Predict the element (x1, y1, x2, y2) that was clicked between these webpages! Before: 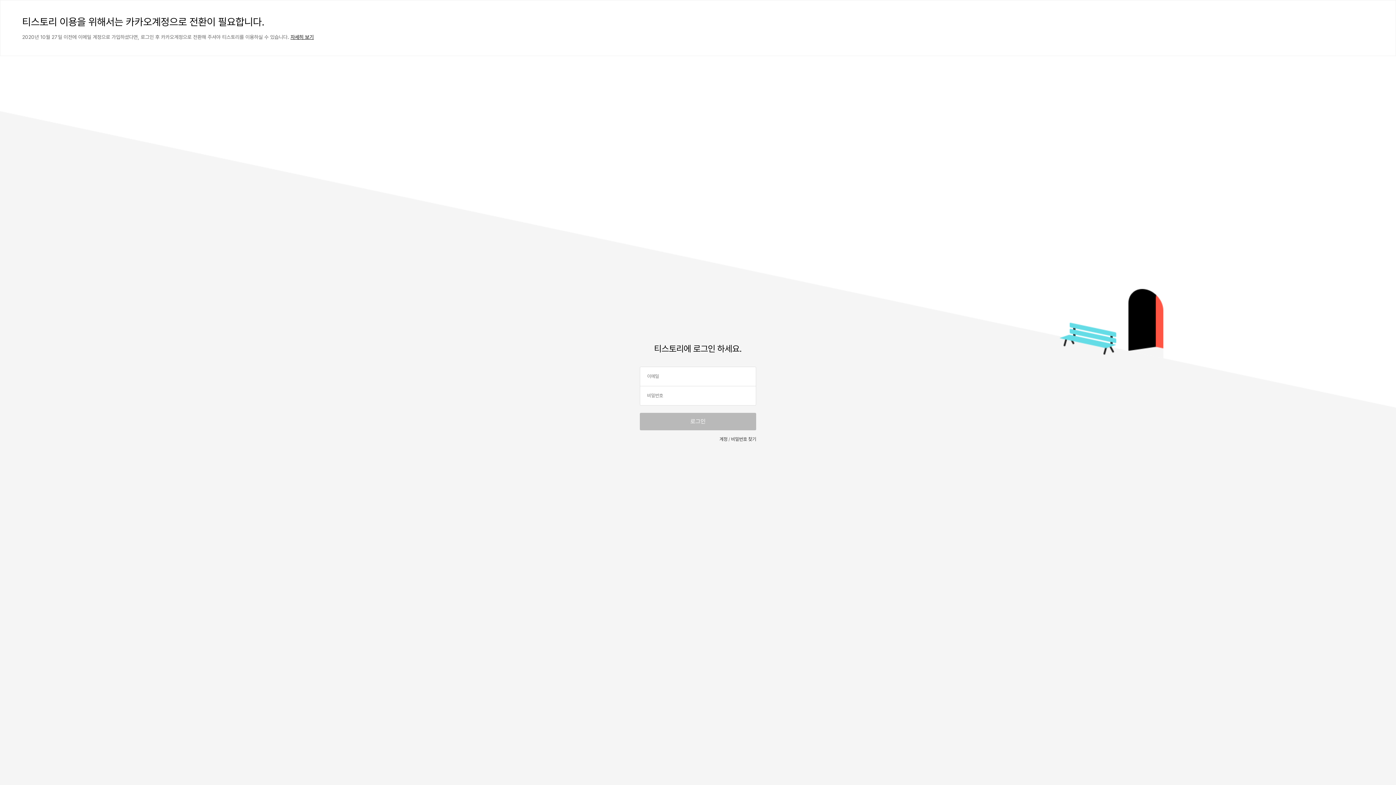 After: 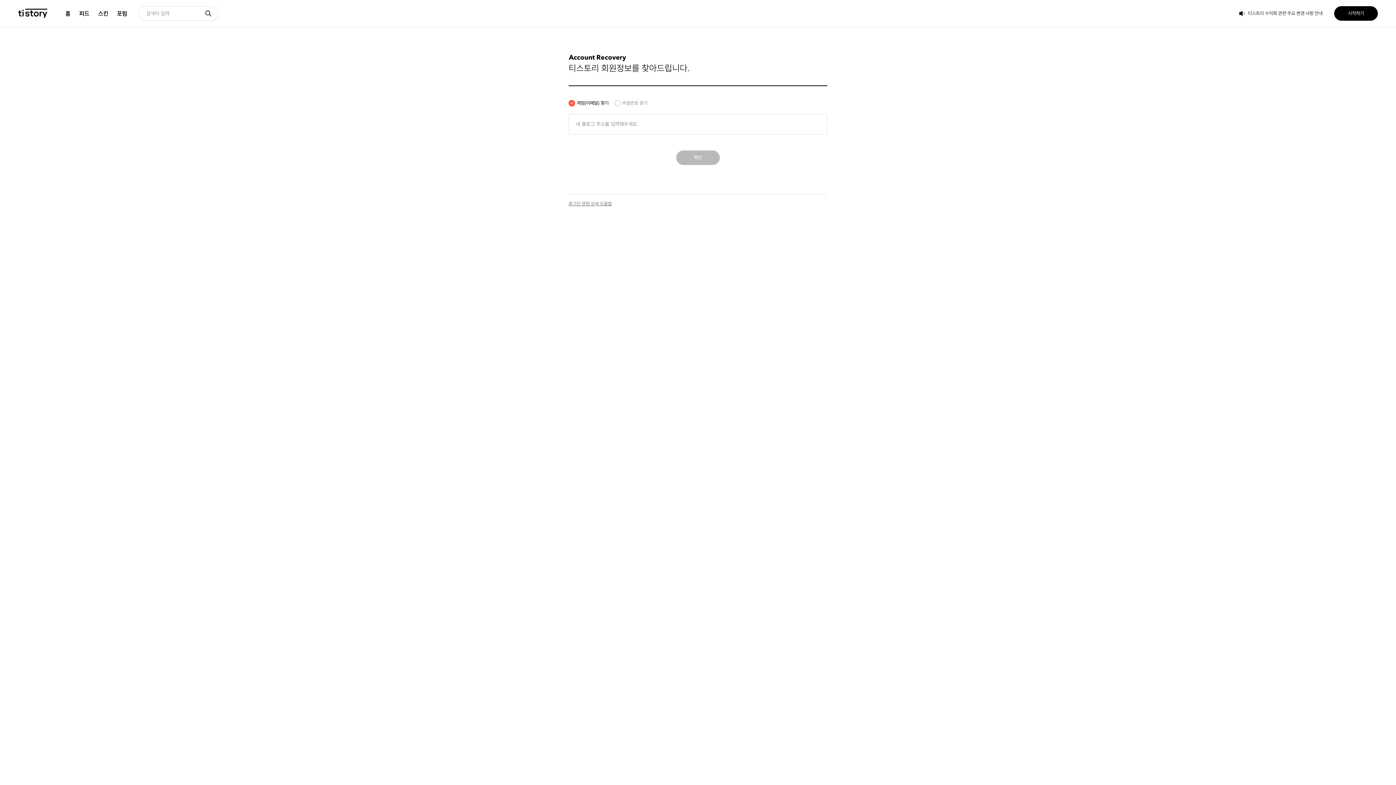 Action: bbox: (731, 436, 756, 442) label: 비밀번호 찾기